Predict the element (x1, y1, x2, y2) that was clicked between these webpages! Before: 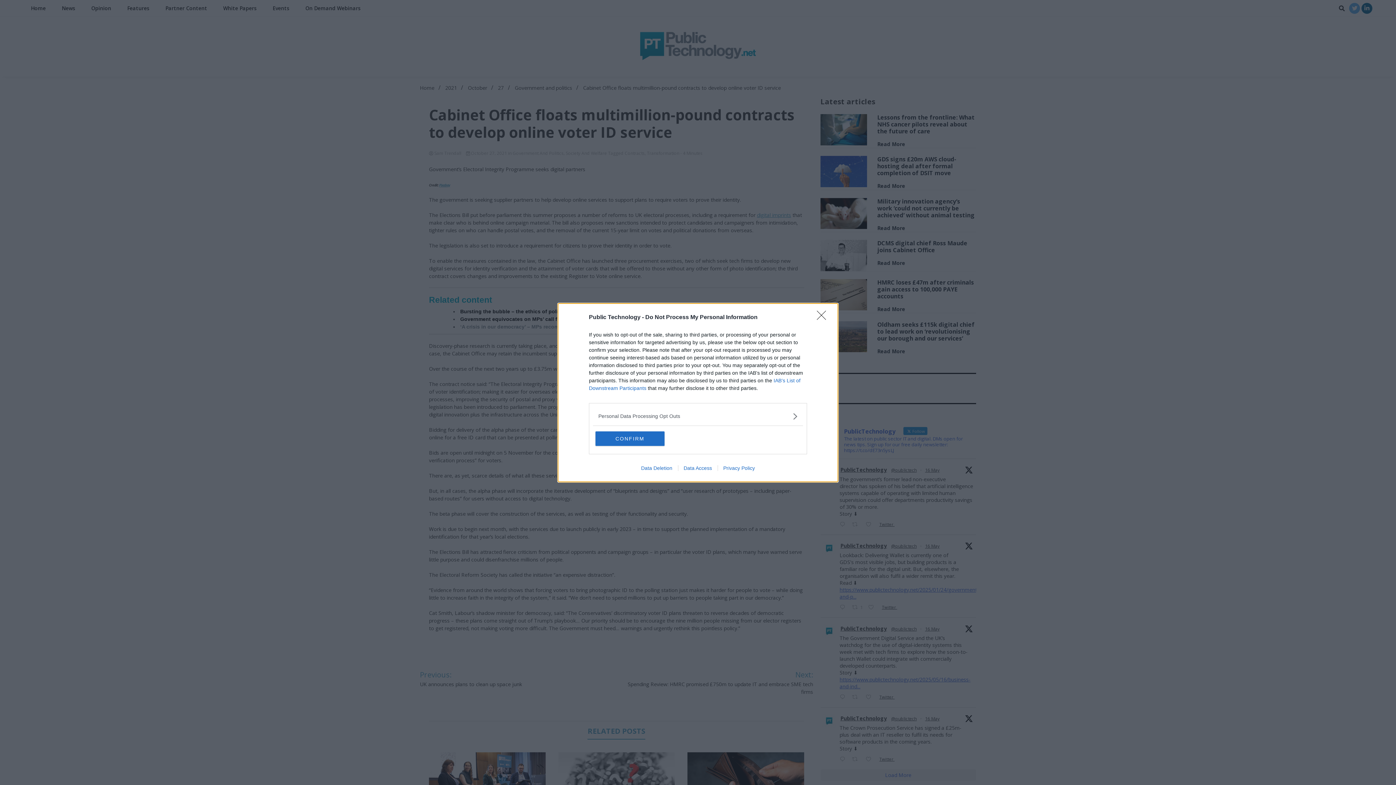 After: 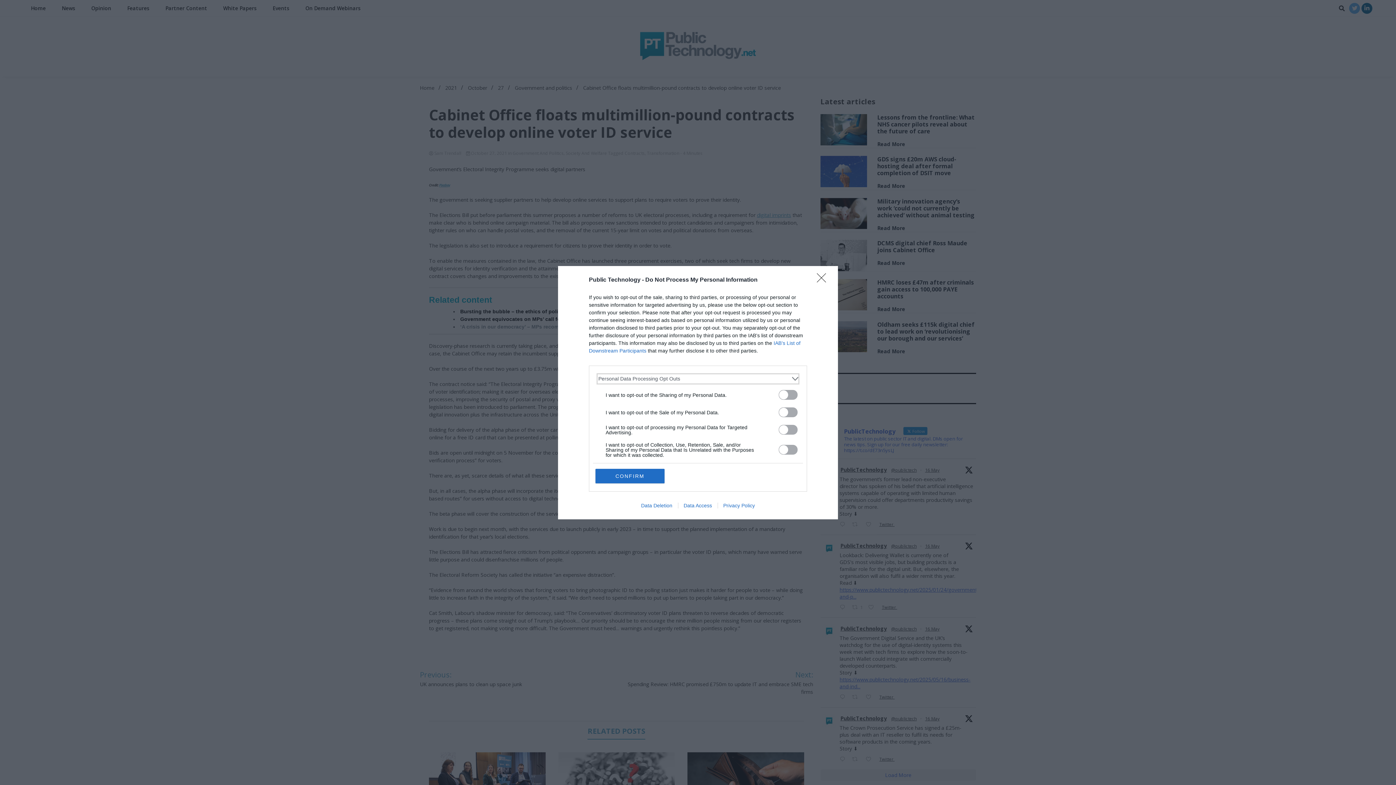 Action: bbox: (598, 412, 797, 420) label: Opt-Outs